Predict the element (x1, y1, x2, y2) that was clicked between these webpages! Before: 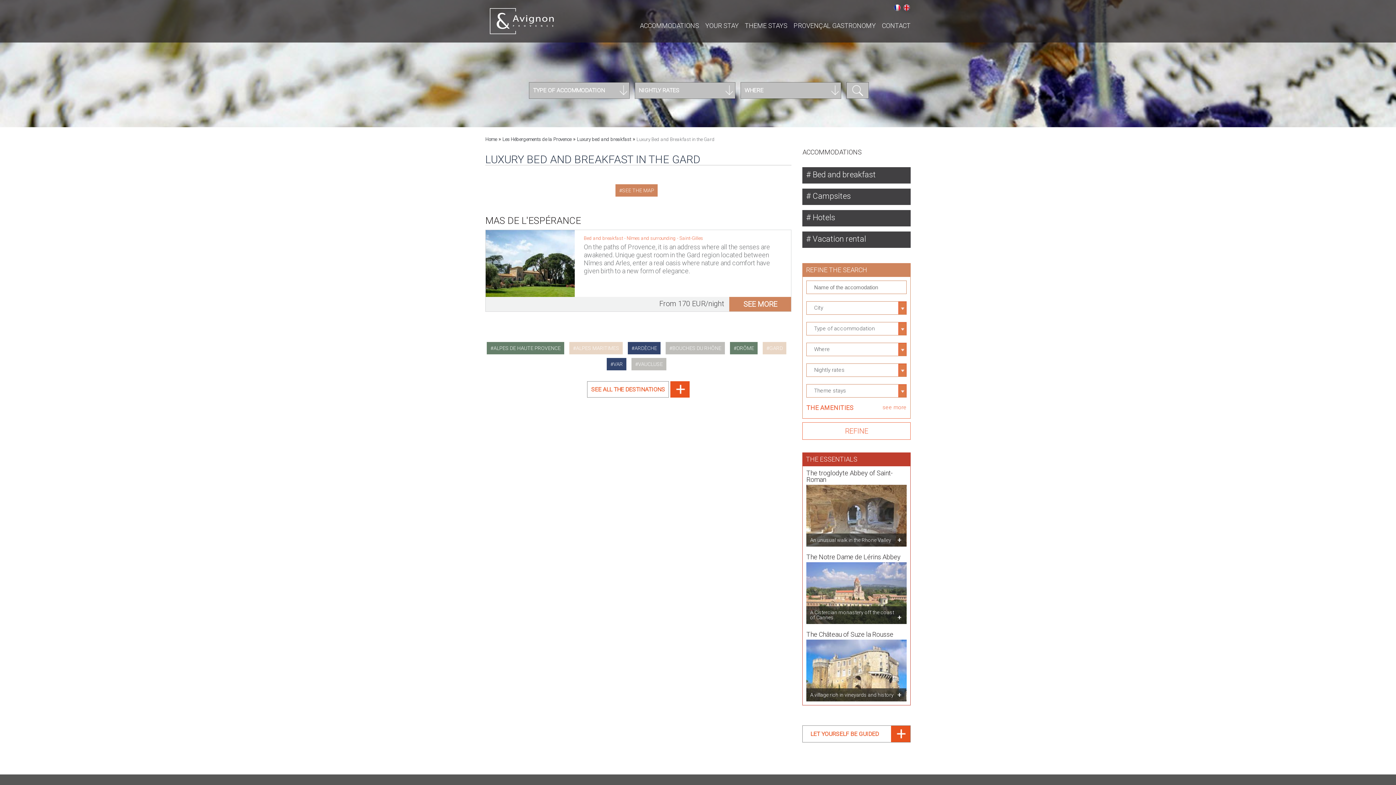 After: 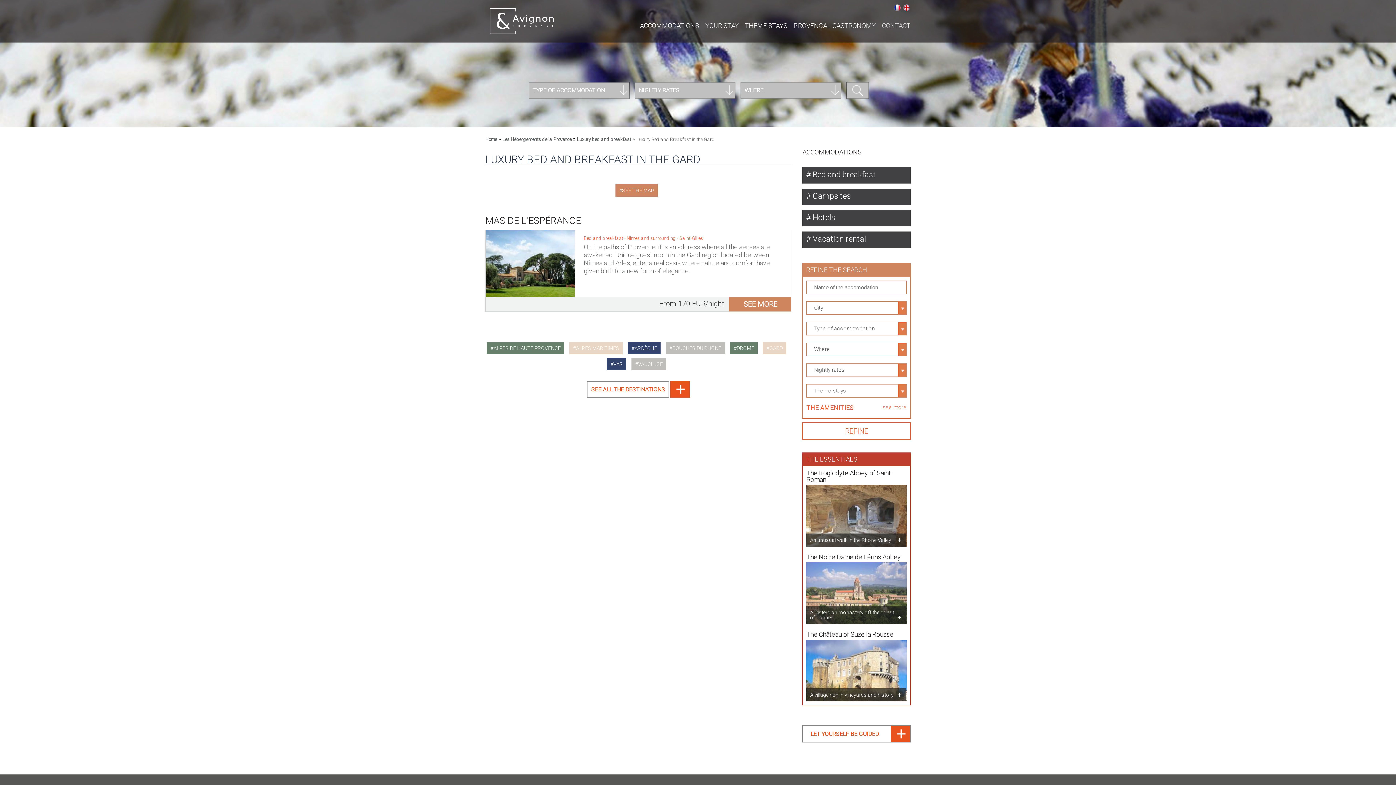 Action: label: CONTACT bbox: (882, 18, 910, 31)